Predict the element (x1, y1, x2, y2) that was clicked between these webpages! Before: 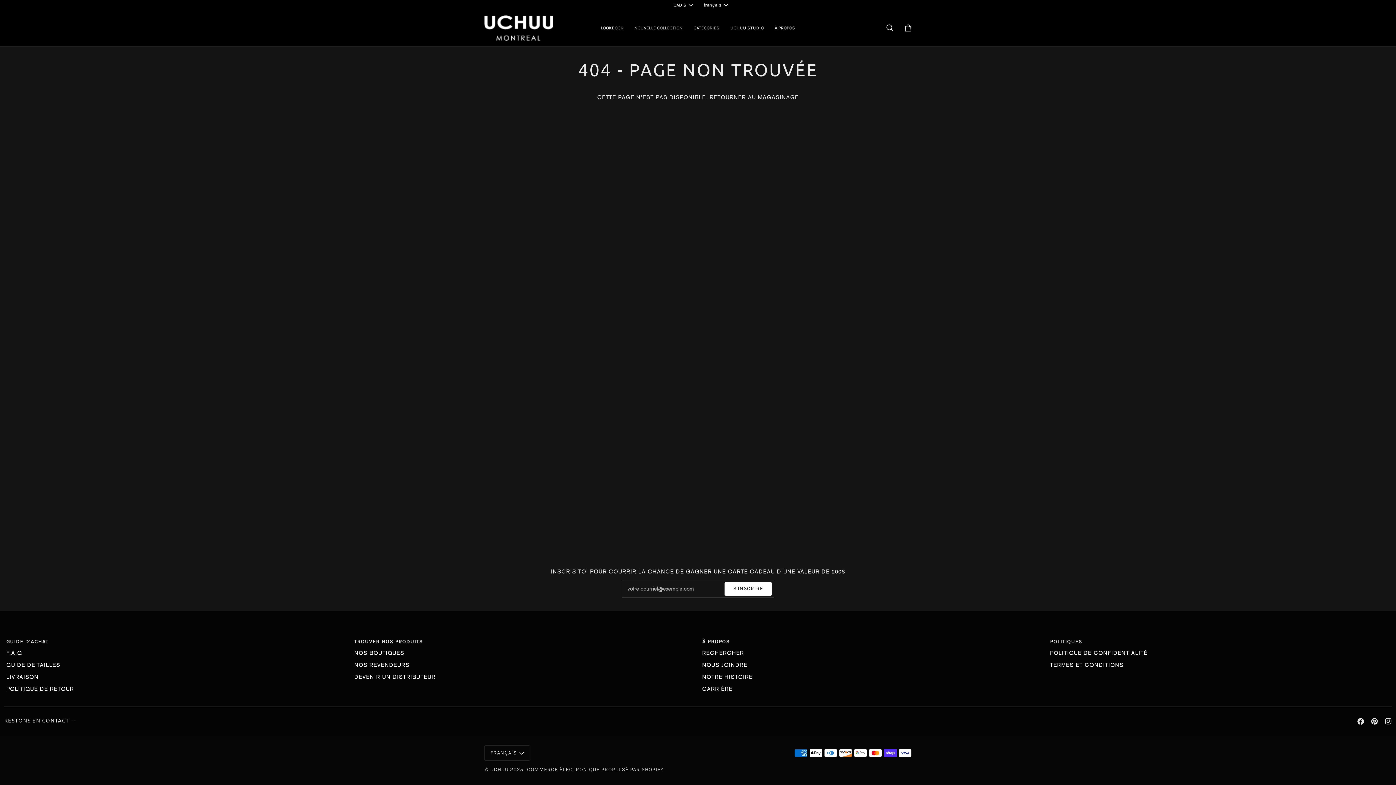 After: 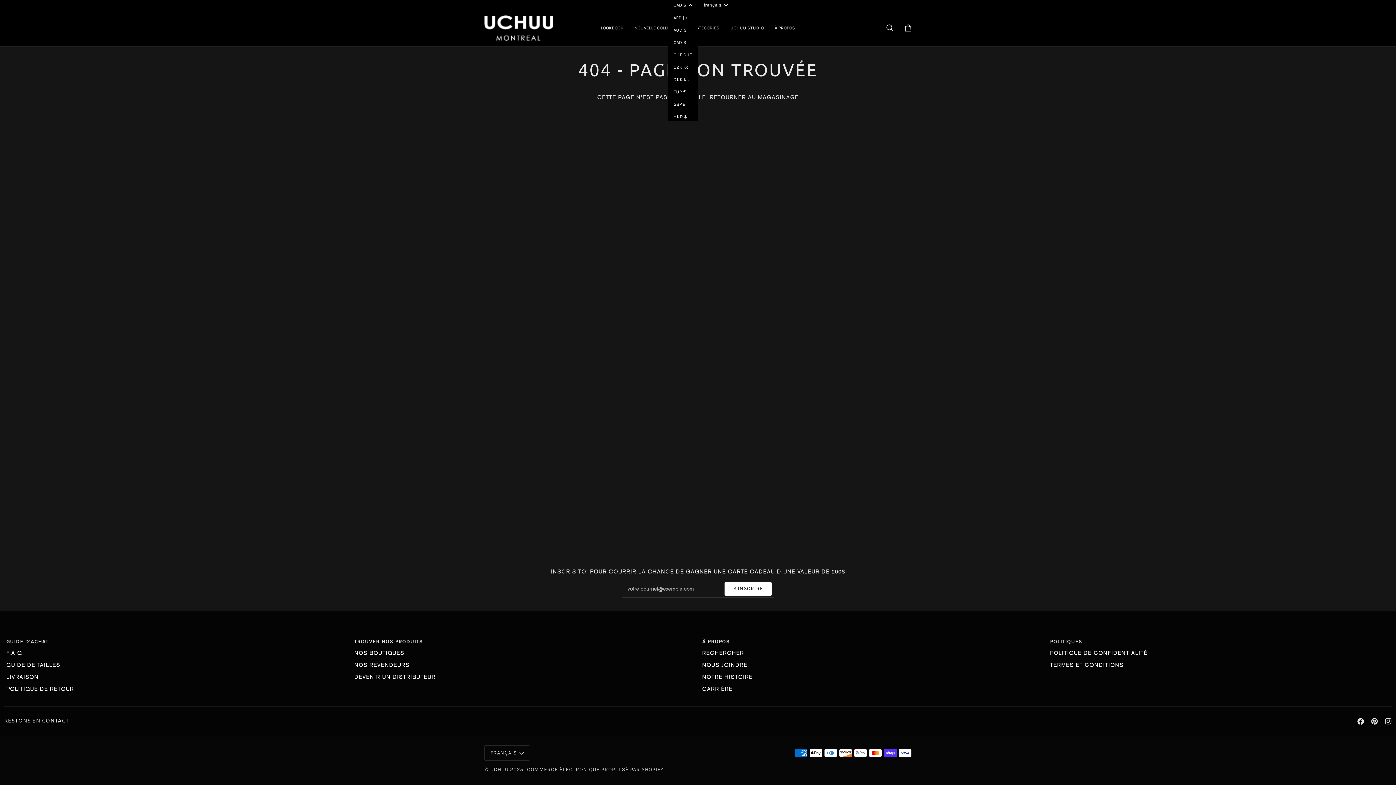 Action: bbox: (668, 1, 698, 8) label: CAD $